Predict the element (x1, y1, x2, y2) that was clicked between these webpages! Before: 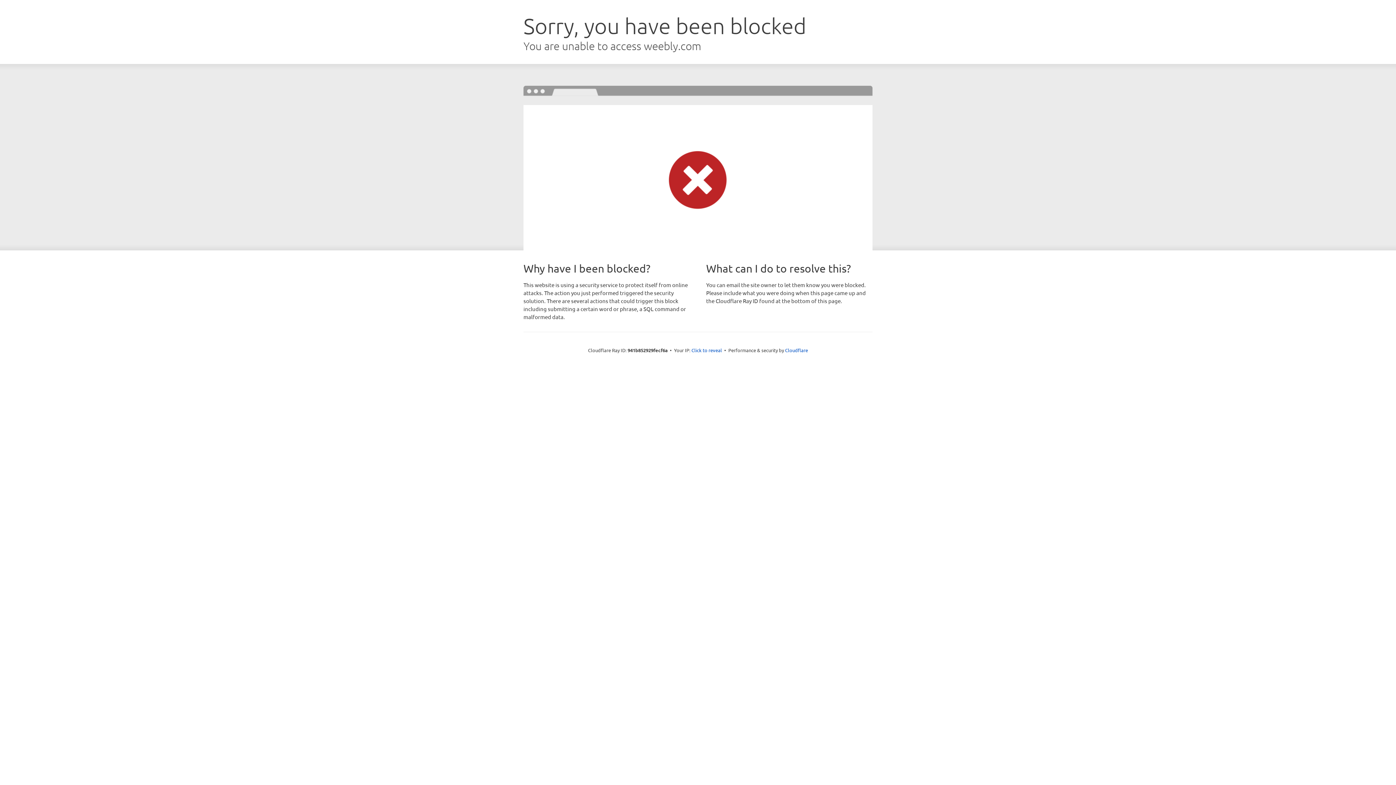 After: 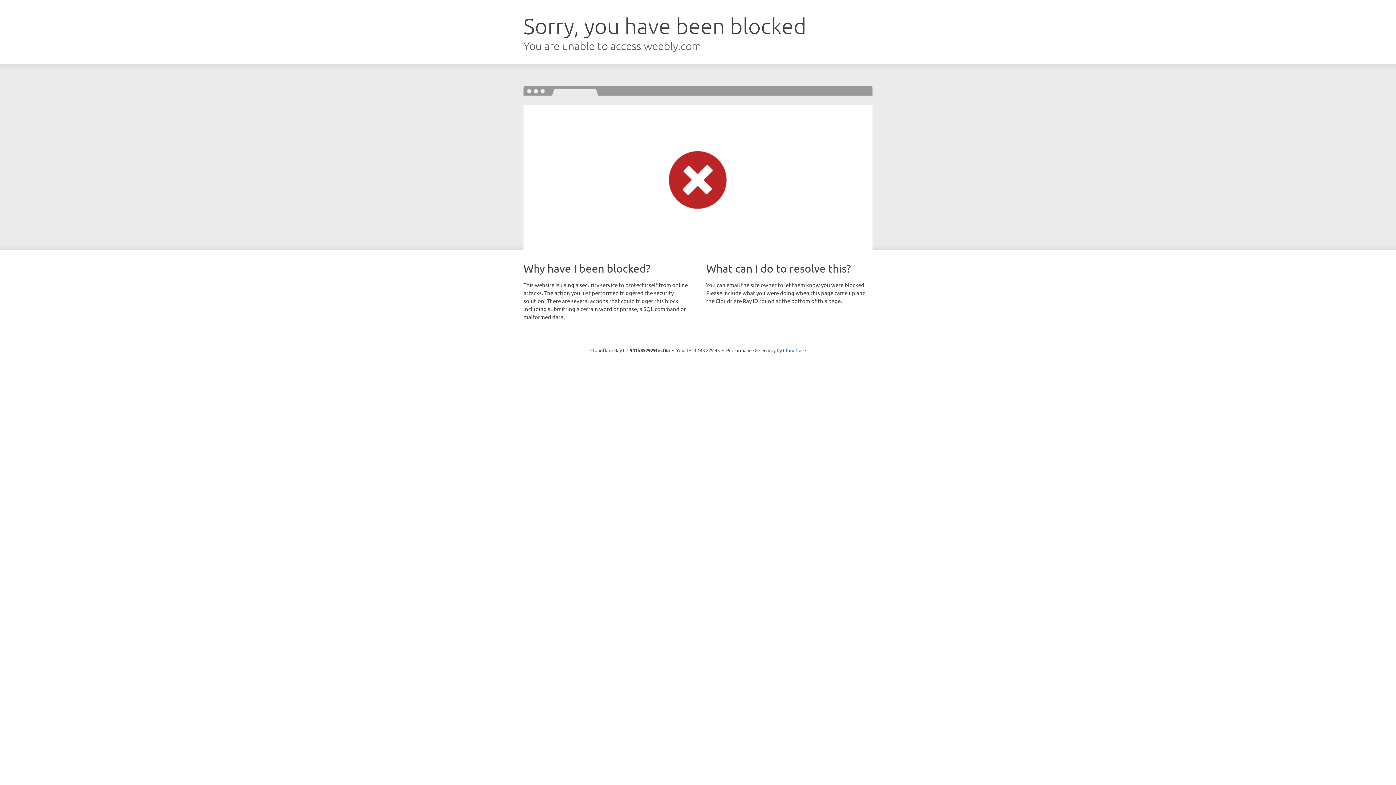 Action: label: Click to reveal bbox: (691, 346, 722, 353)